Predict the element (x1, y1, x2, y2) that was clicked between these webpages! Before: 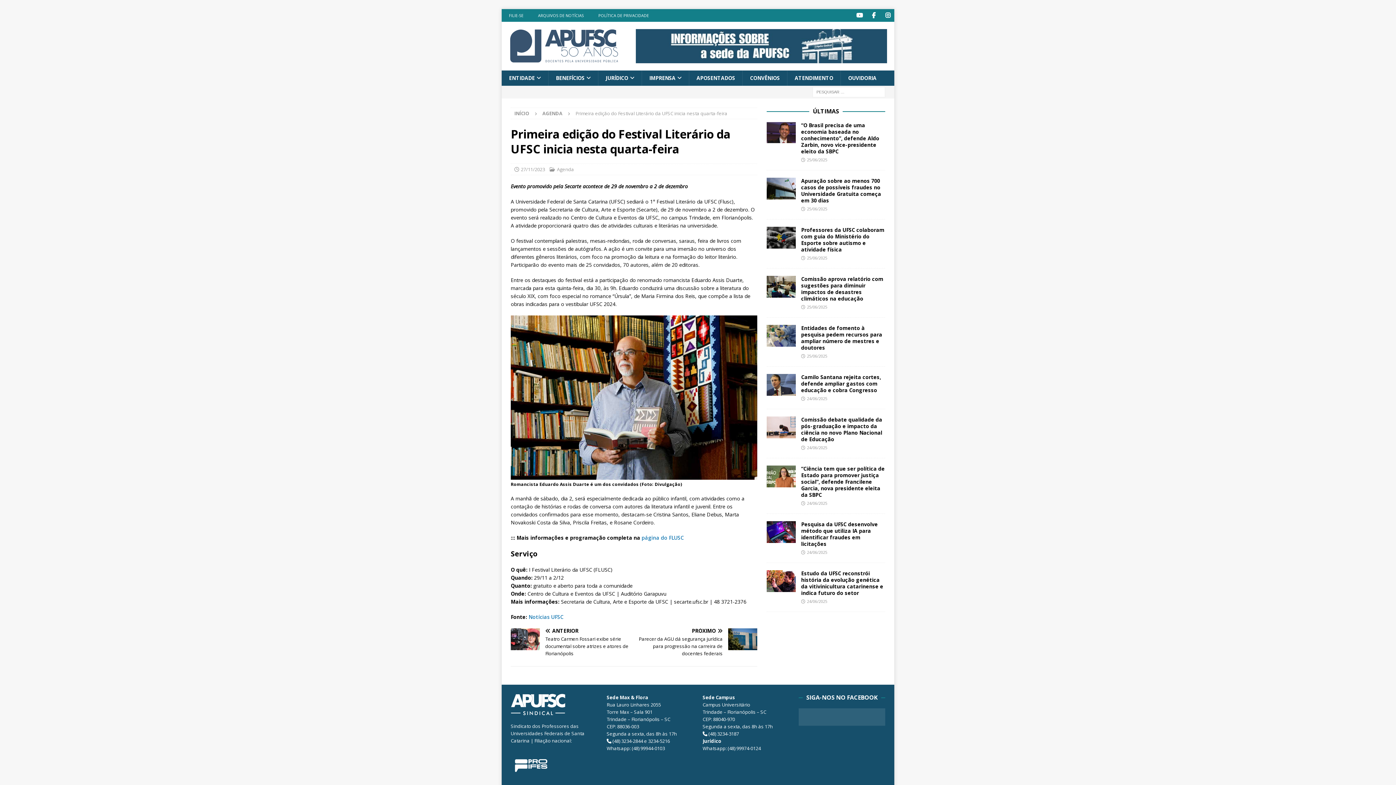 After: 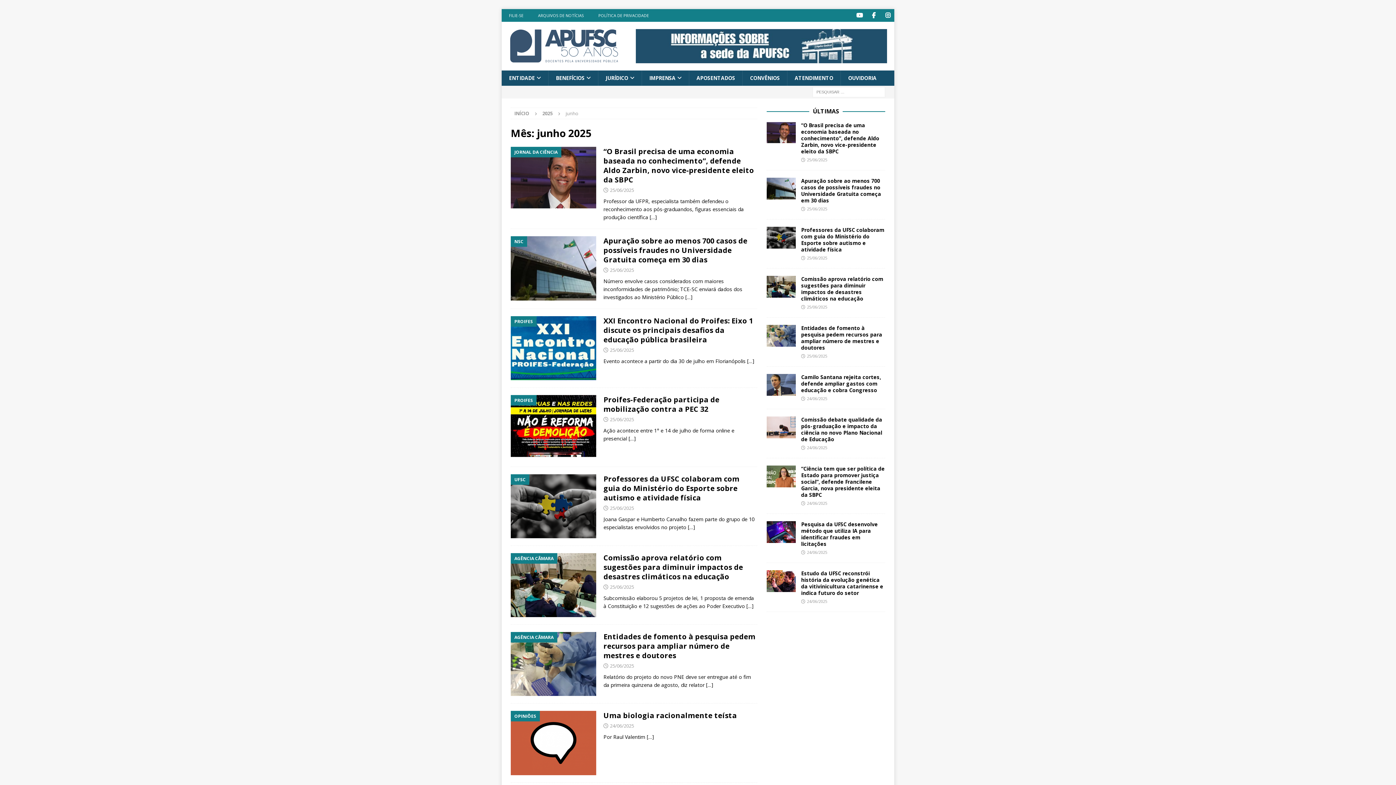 Action: label: 25/06/2025 bbox: (807, 206, 827, 211)